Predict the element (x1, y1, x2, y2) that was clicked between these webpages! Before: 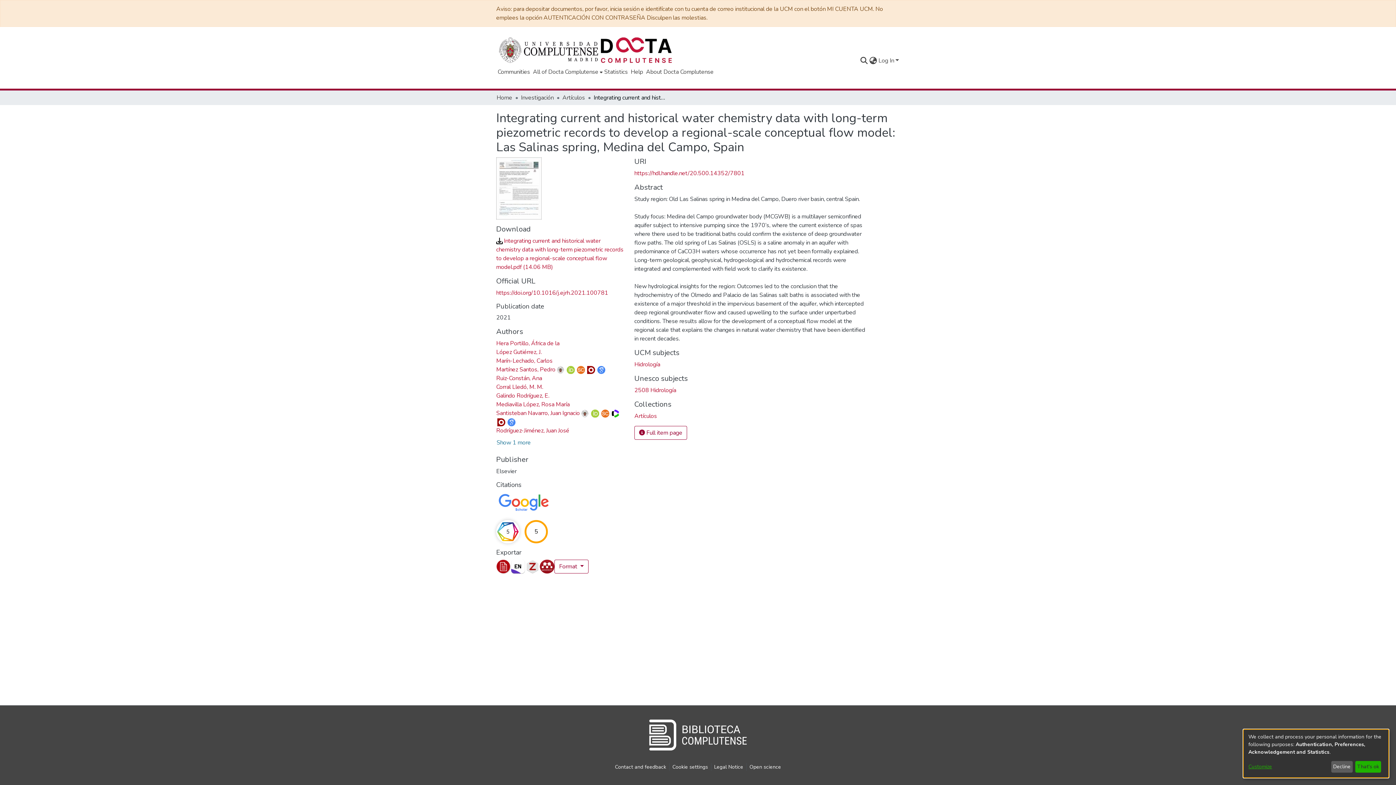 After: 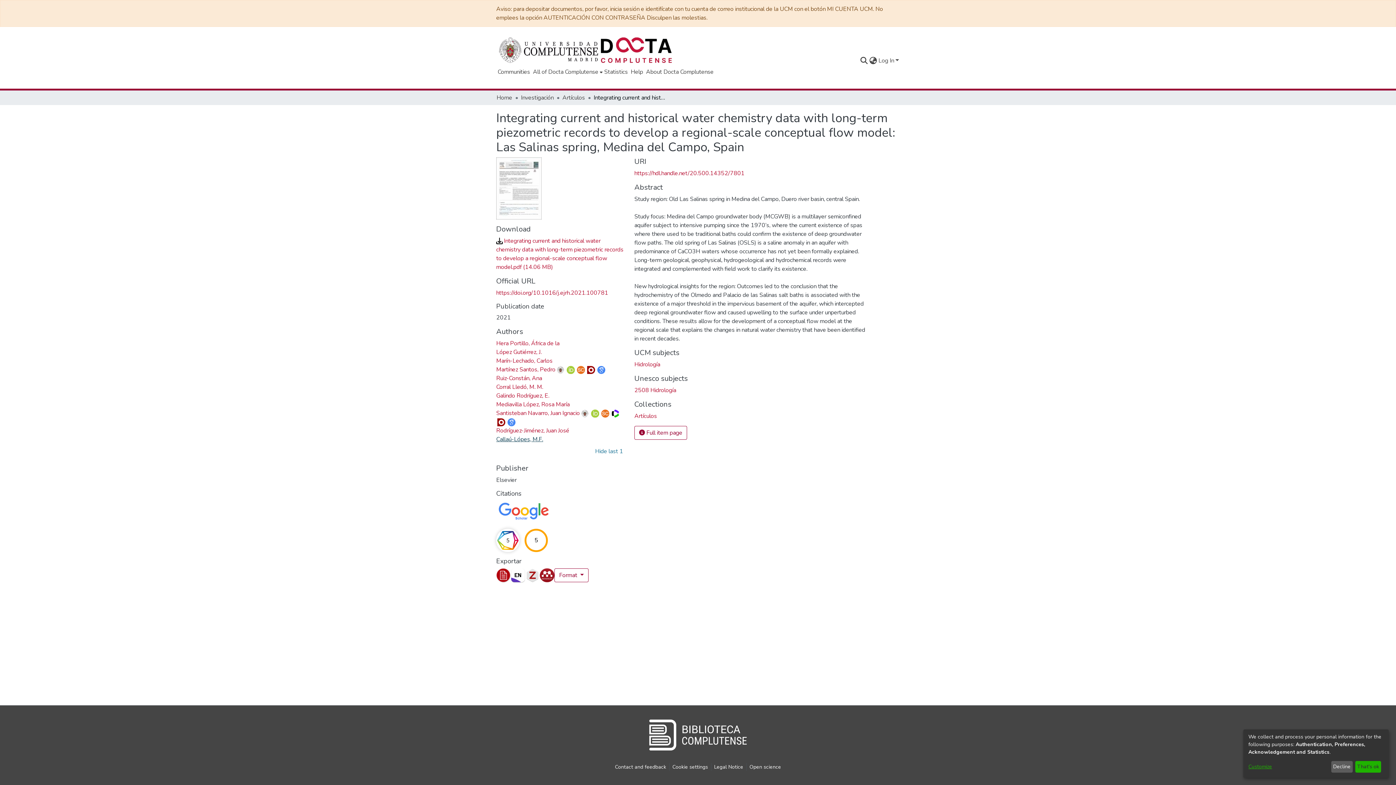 Action: label: Show 1 more bbox: (496, 431, 531, 441)